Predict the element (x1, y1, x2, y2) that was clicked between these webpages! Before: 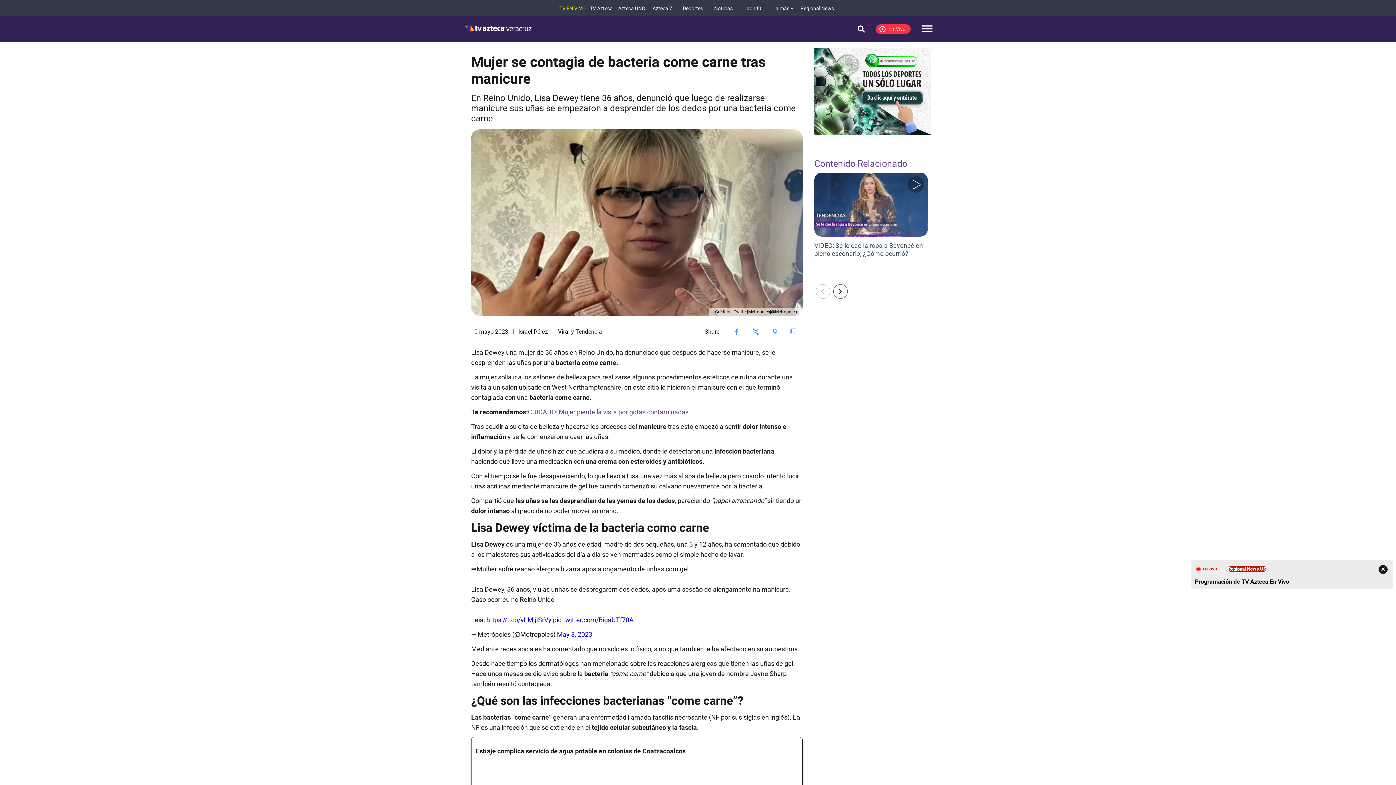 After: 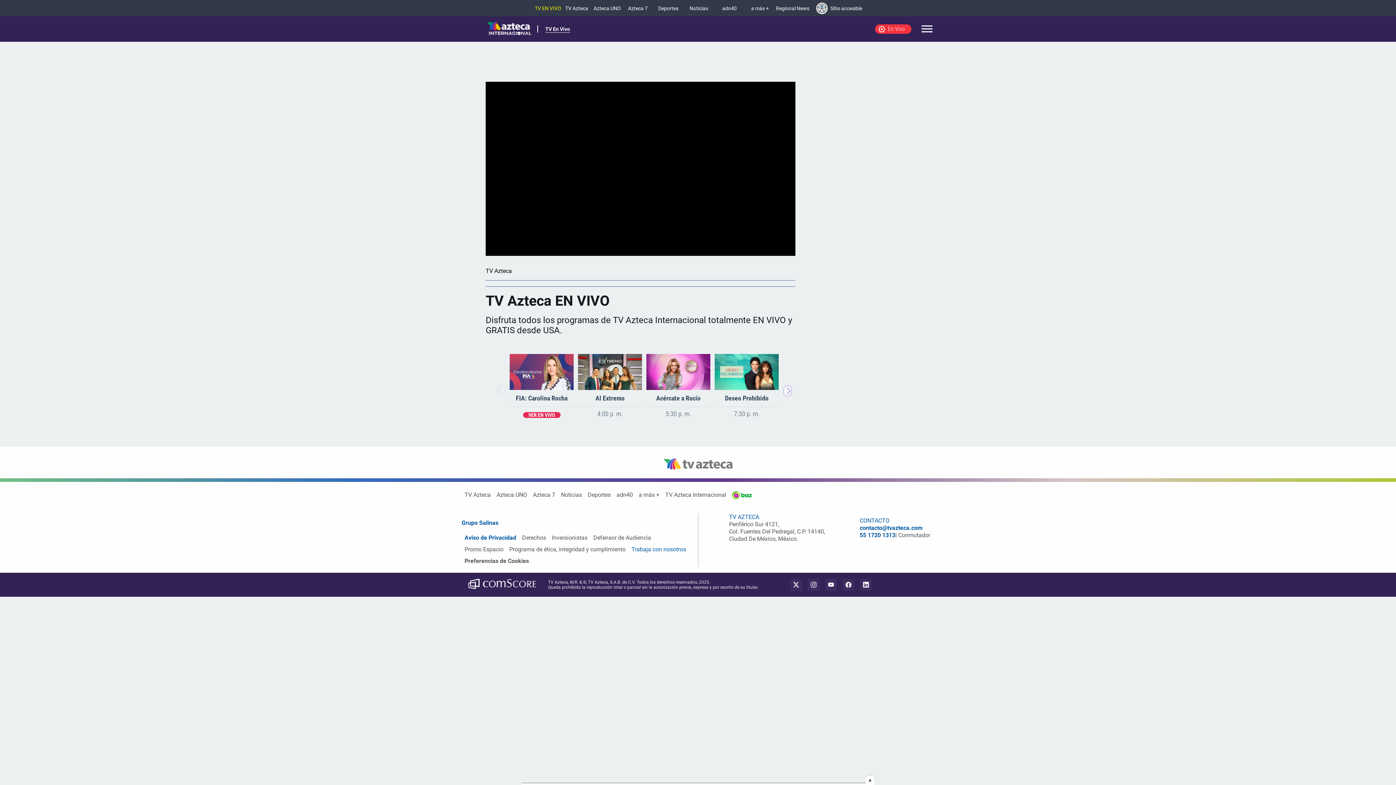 Action: label: TV EN VIVO bbox: (558, 5, 587, 11)